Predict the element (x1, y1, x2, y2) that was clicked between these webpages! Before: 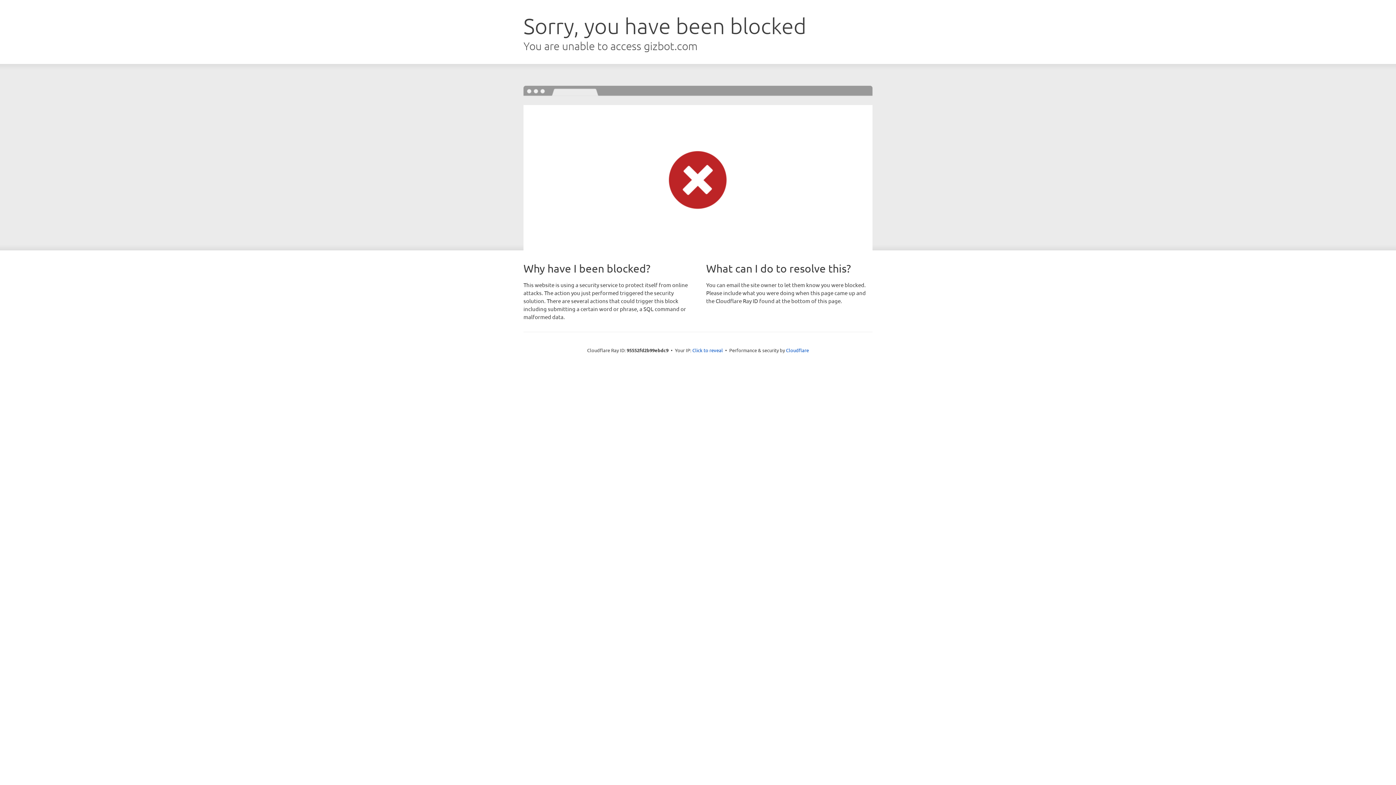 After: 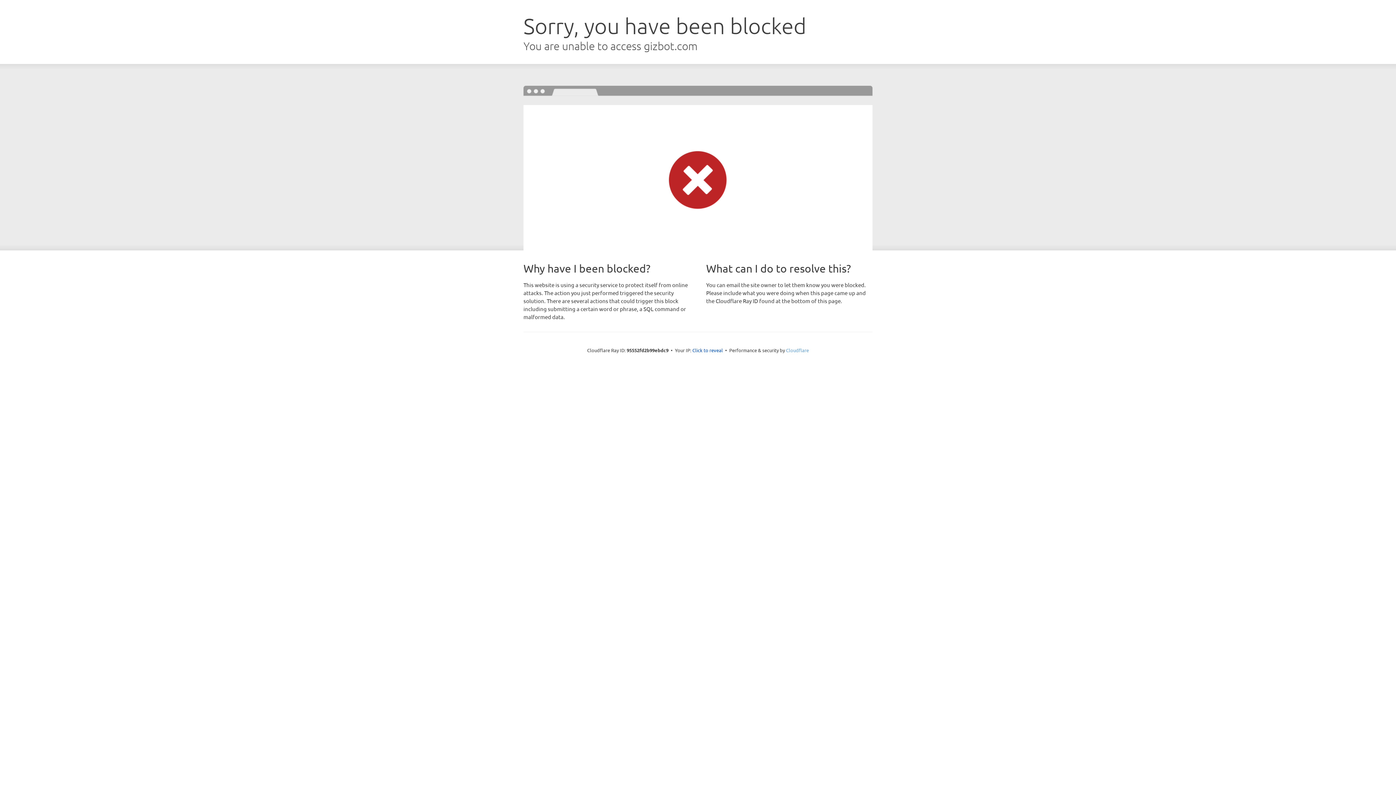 Action: bbox: (786, 347, 809, 353) label: Cloudflare